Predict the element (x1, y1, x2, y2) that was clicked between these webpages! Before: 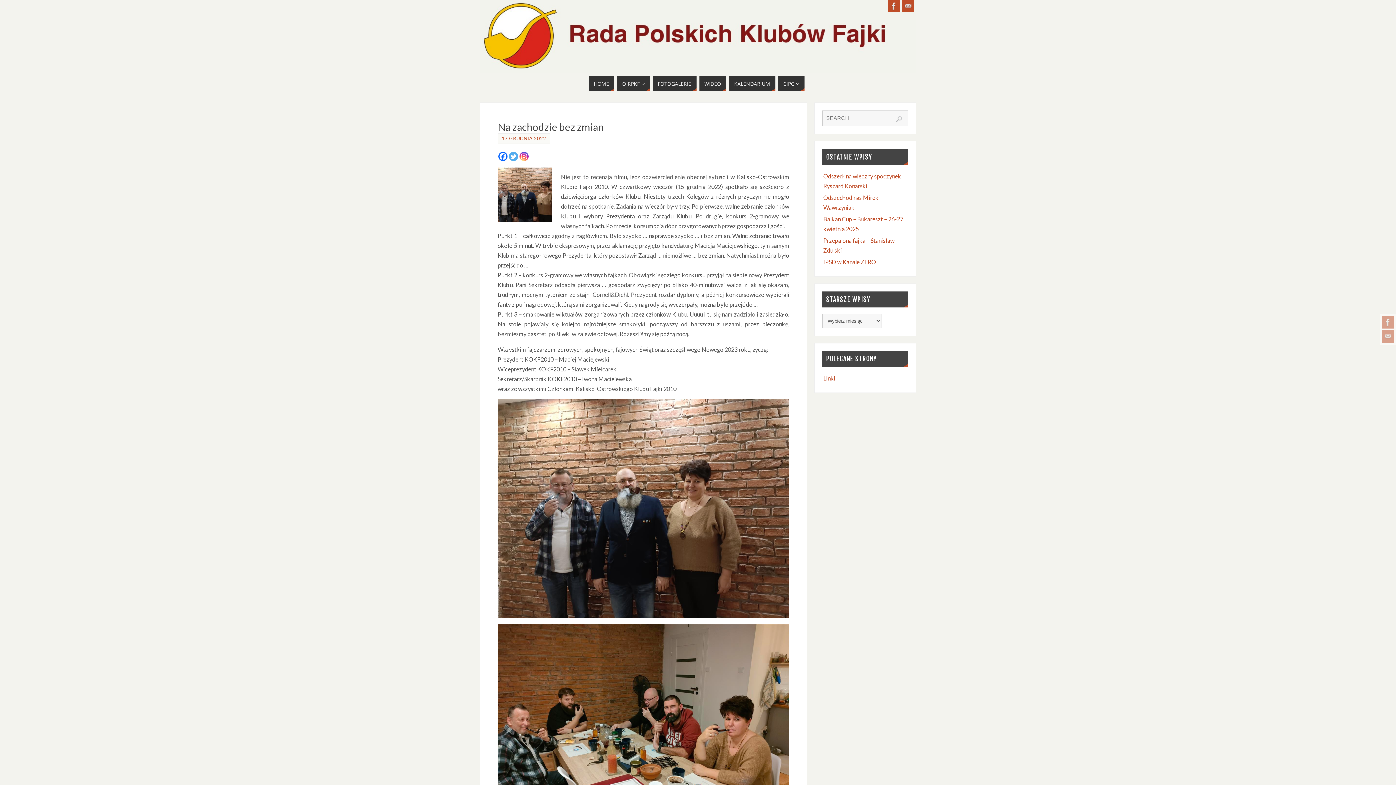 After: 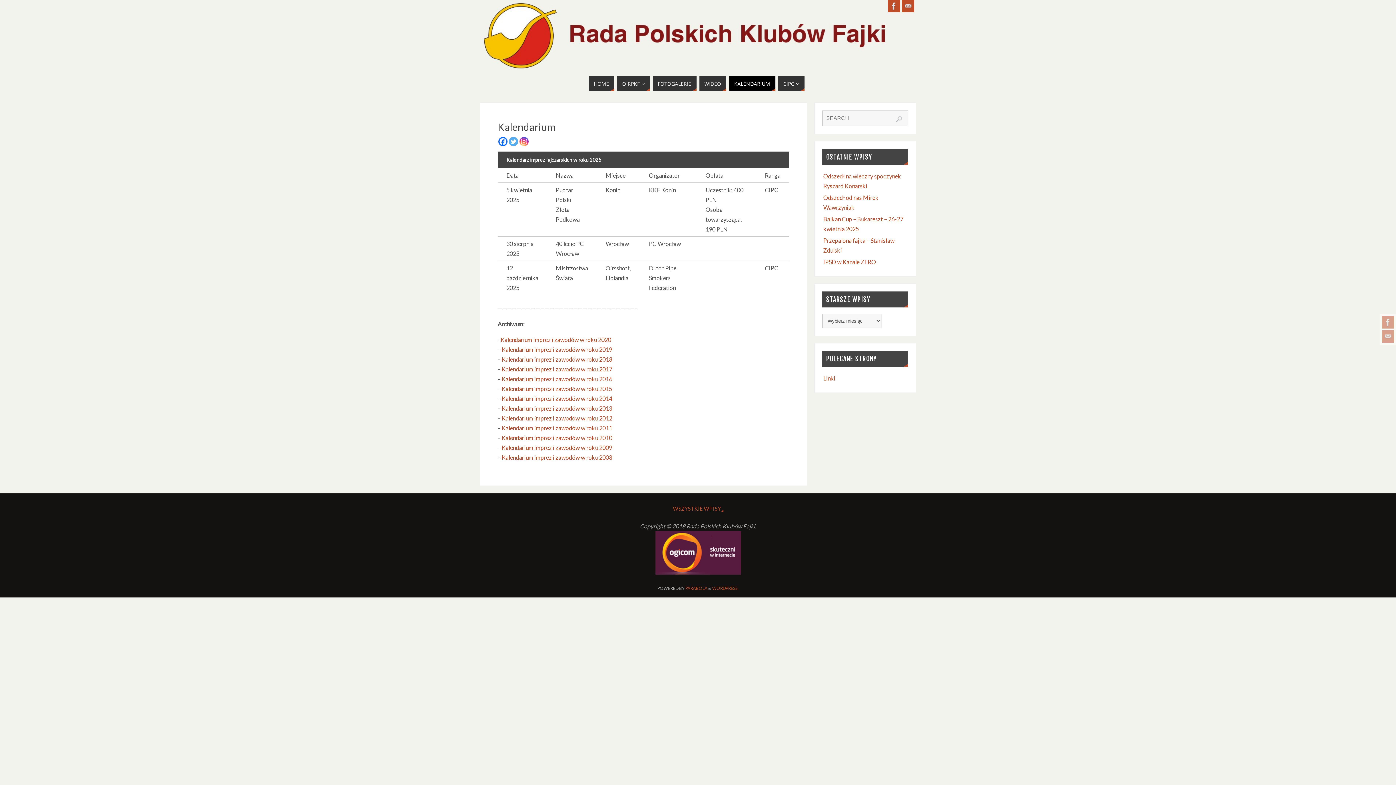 Action: label: KALENDARIUM bbox: (729, 76, 775, 91)